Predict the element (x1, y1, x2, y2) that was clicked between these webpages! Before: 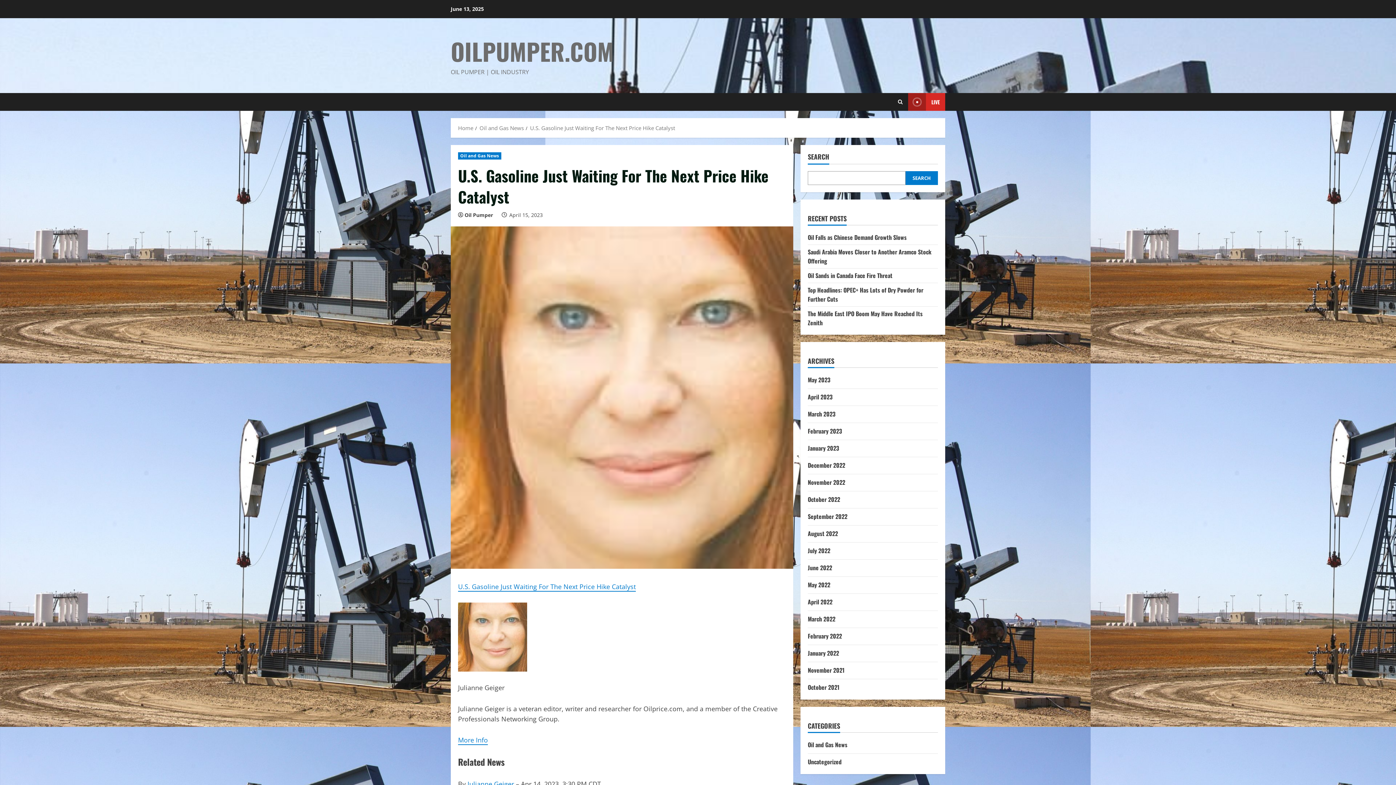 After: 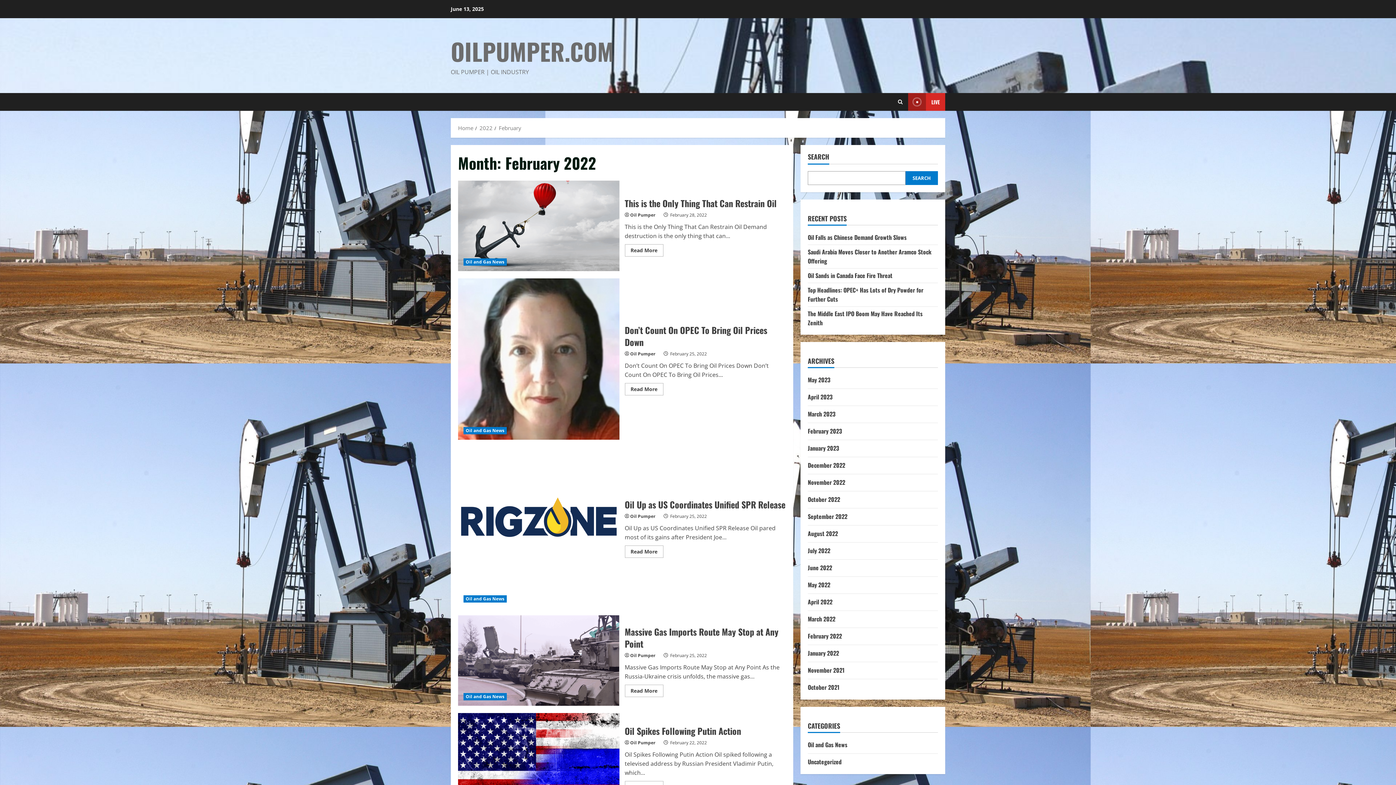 Action: bbox: (808, 632, 842, 640) label: February 2022